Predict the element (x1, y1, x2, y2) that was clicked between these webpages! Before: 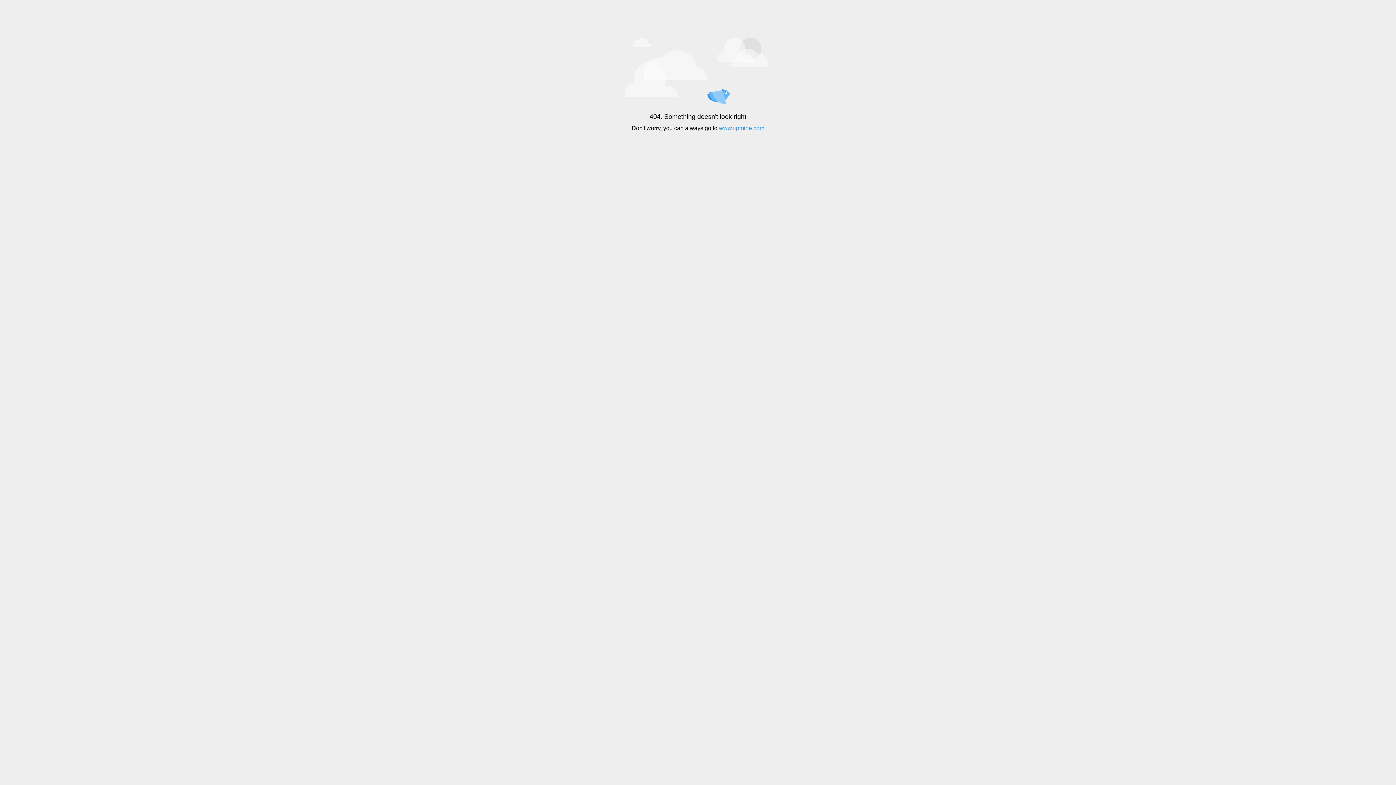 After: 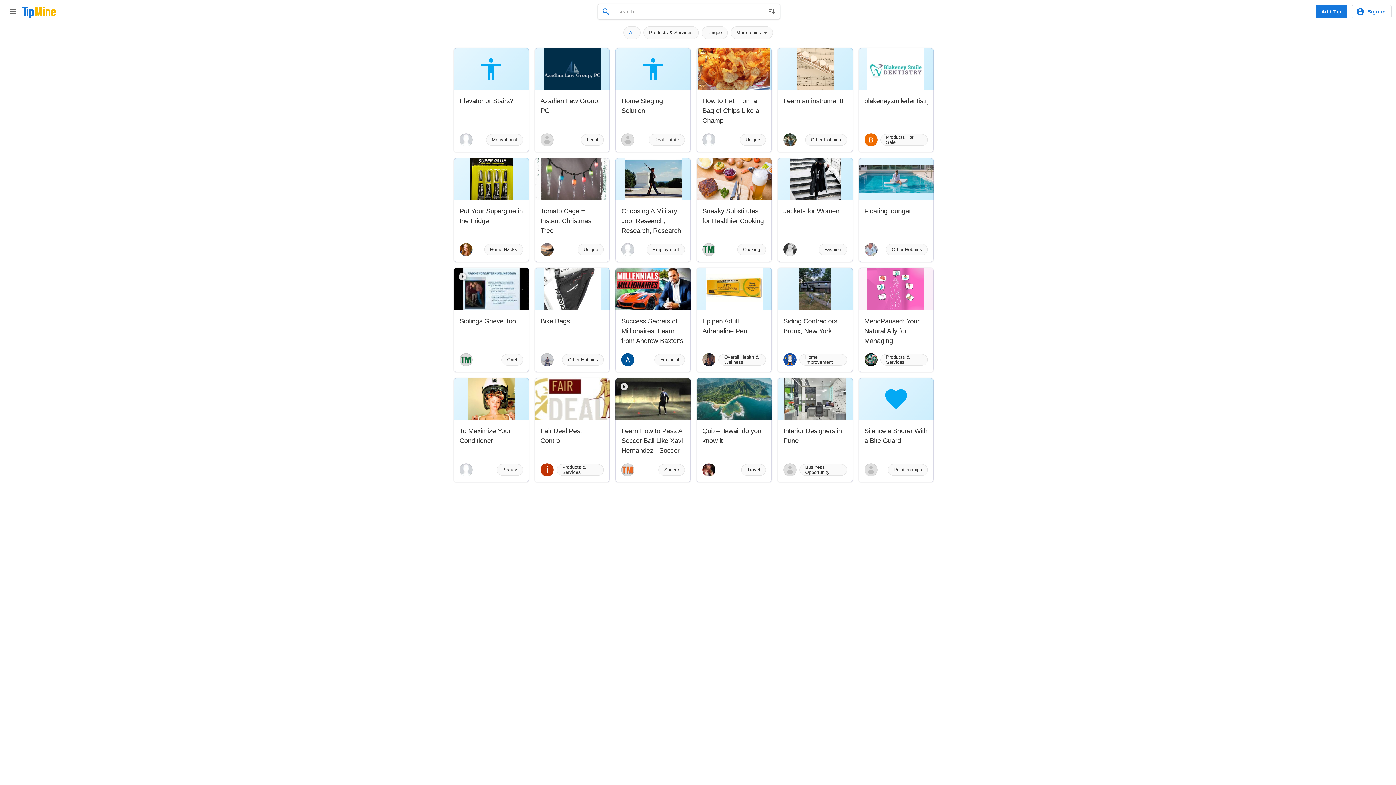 Action: bbox: (719, 125, 764, 131) label: www.tipmine.com